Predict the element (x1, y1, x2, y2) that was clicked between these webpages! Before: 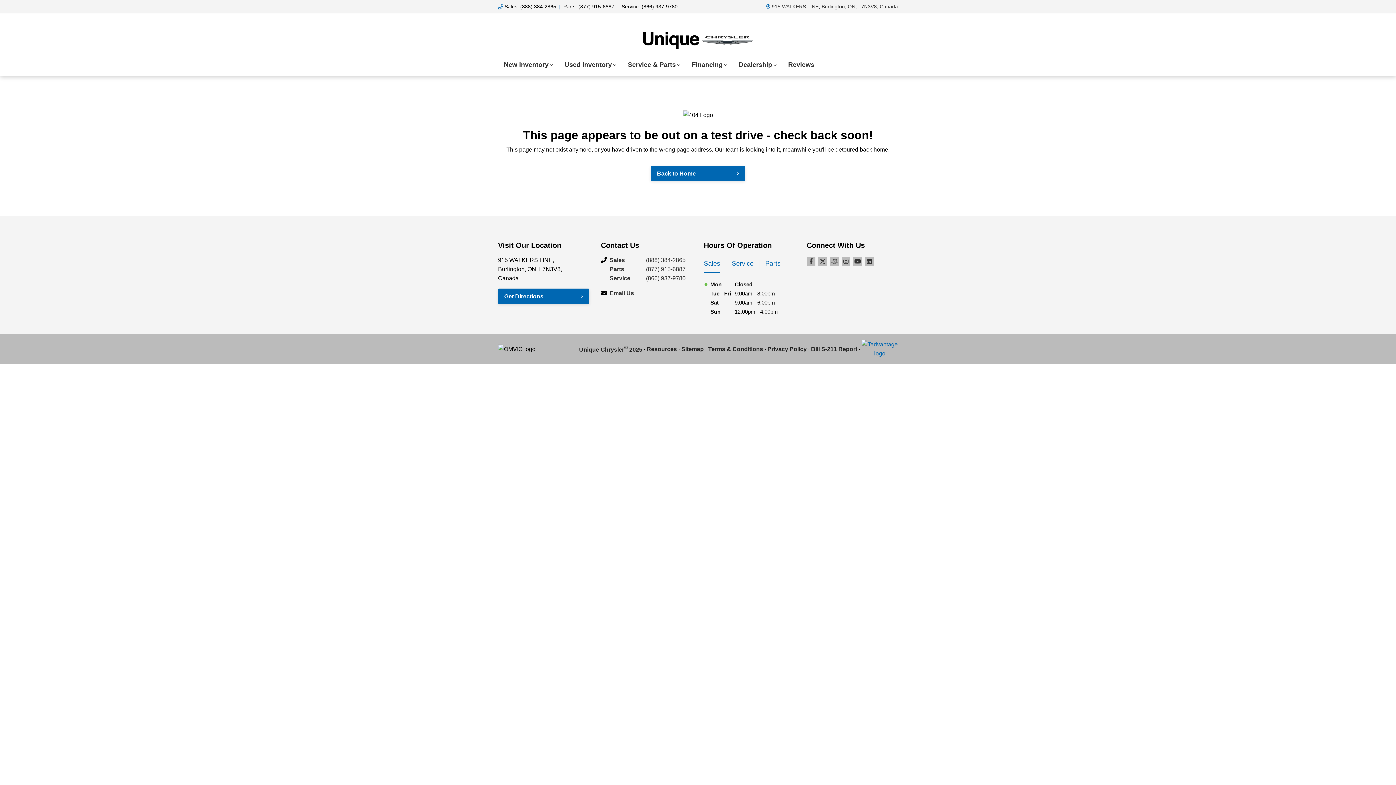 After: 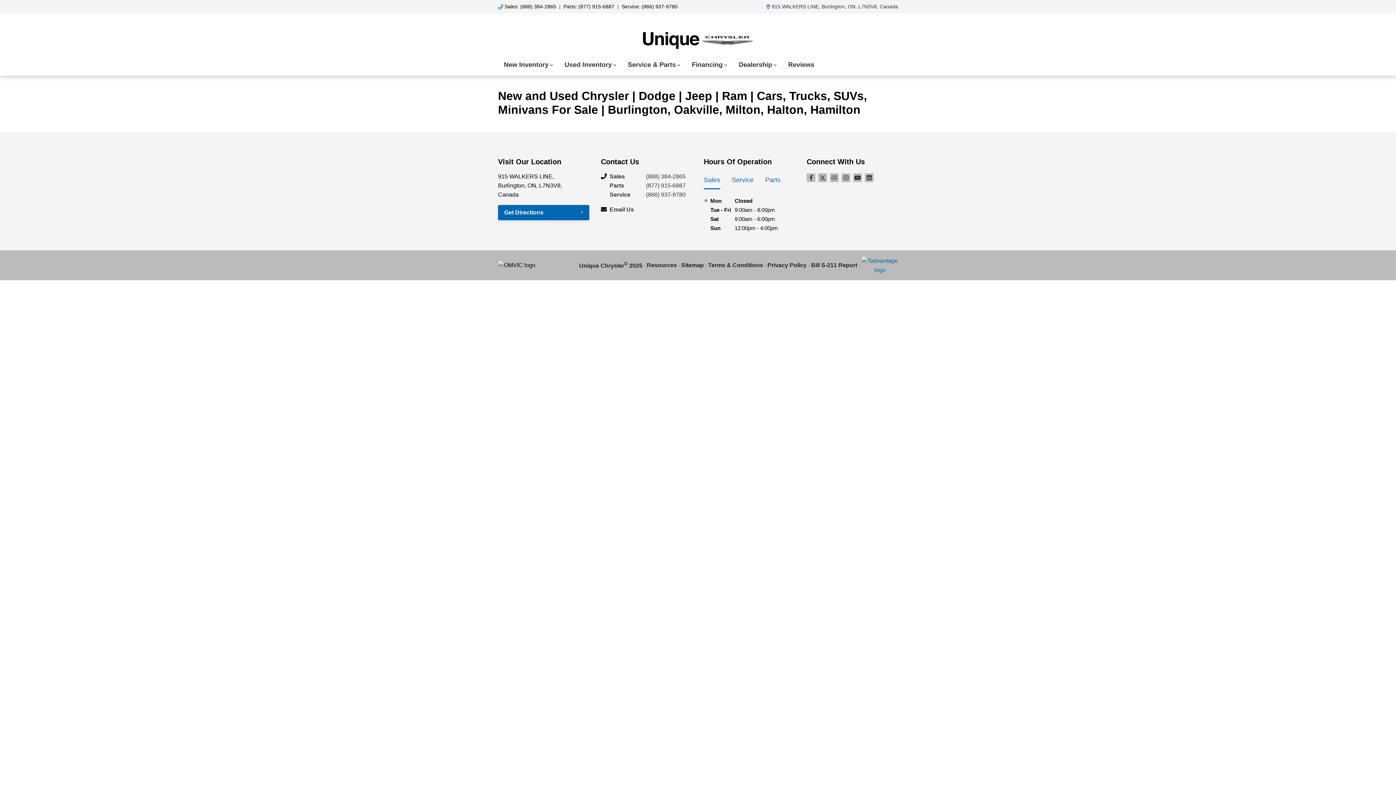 Action: label: Used Inventory bbox: (558, 56, 622, 72)